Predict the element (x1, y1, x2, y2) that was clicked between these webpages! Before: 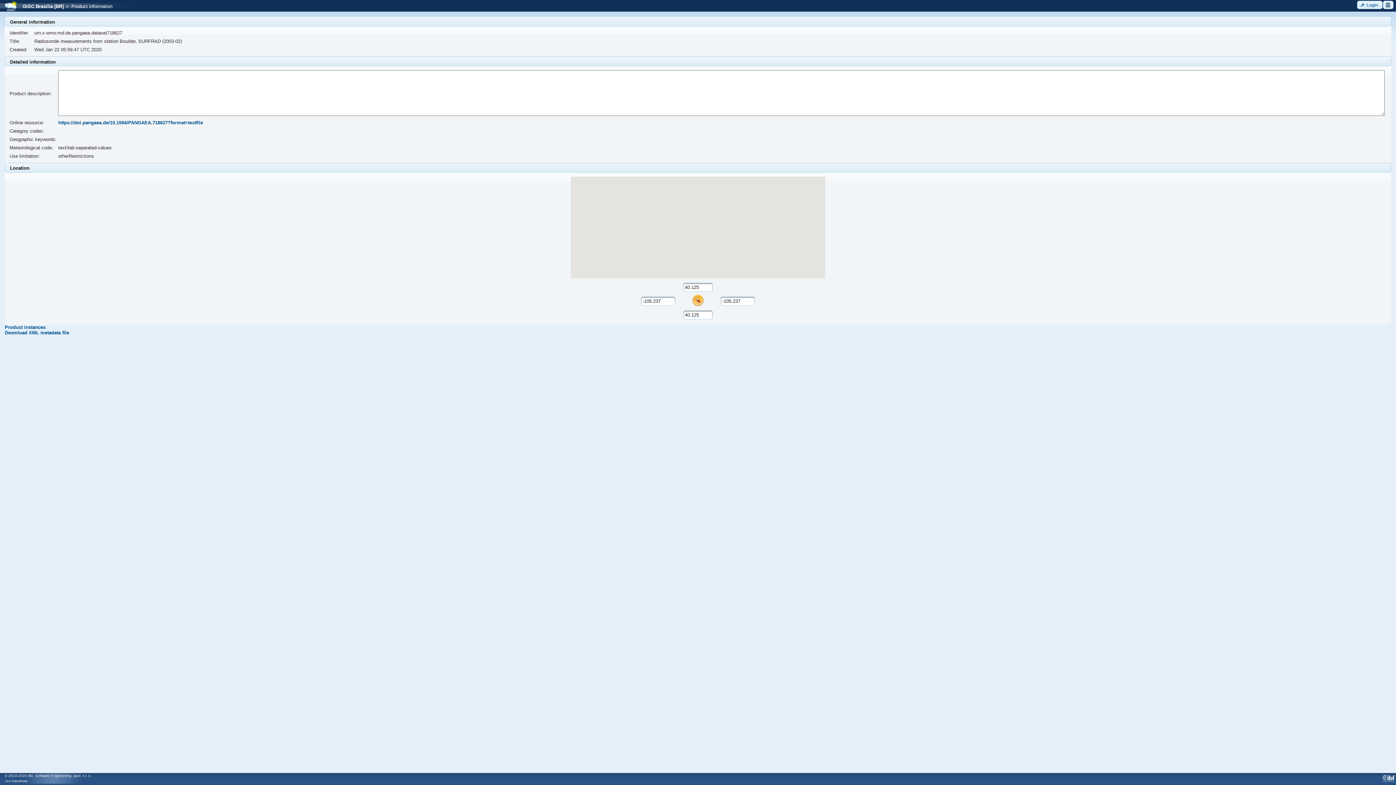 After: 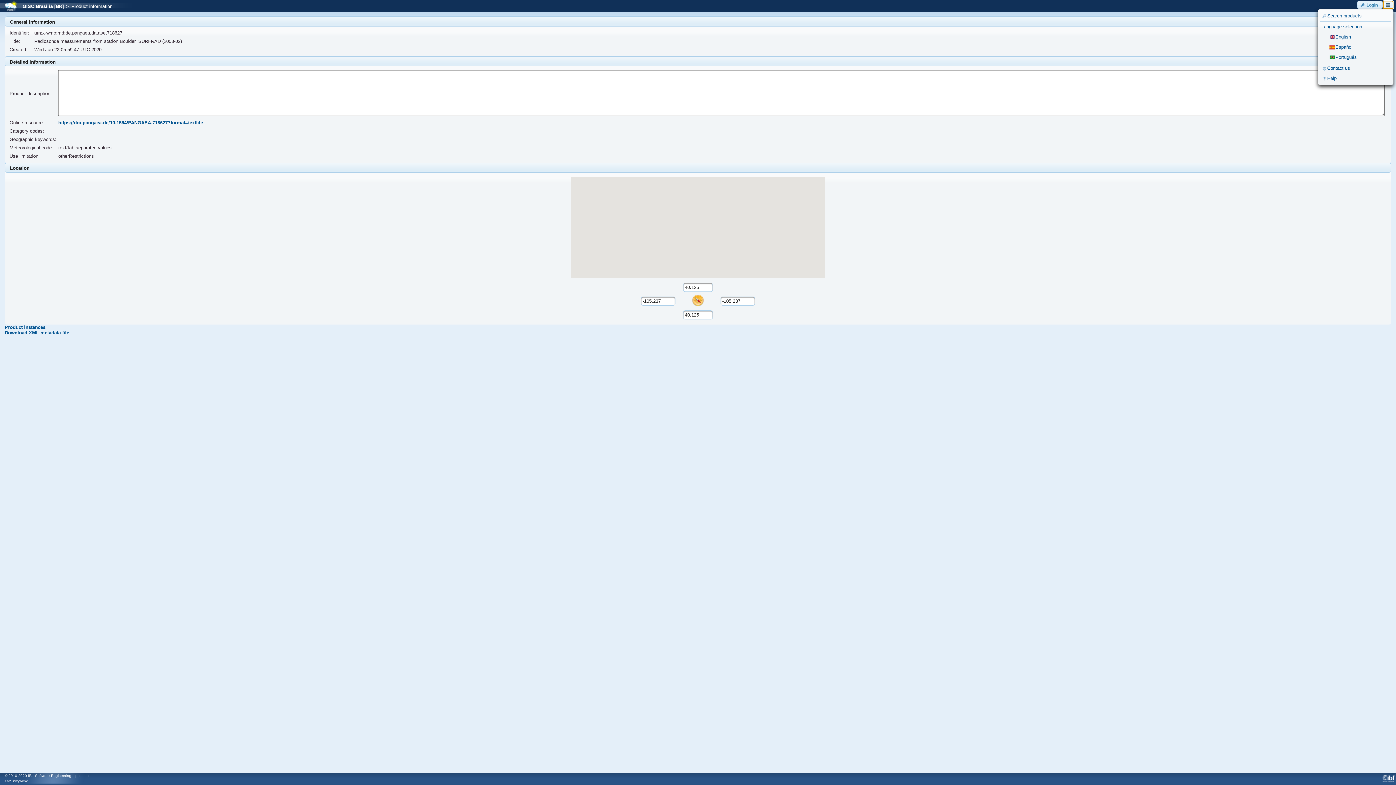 Action: bbox: (1383, 0, 1393, 9) label: ui-button